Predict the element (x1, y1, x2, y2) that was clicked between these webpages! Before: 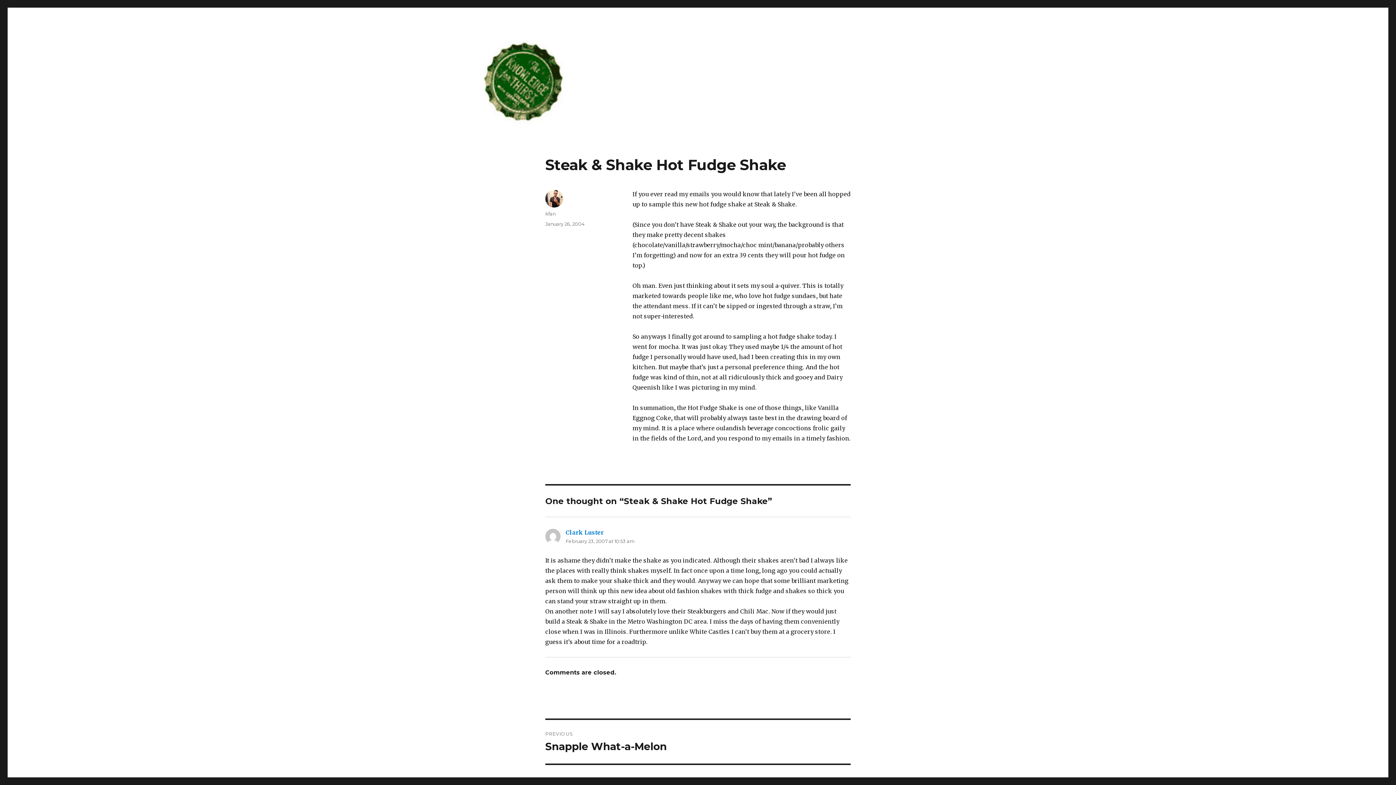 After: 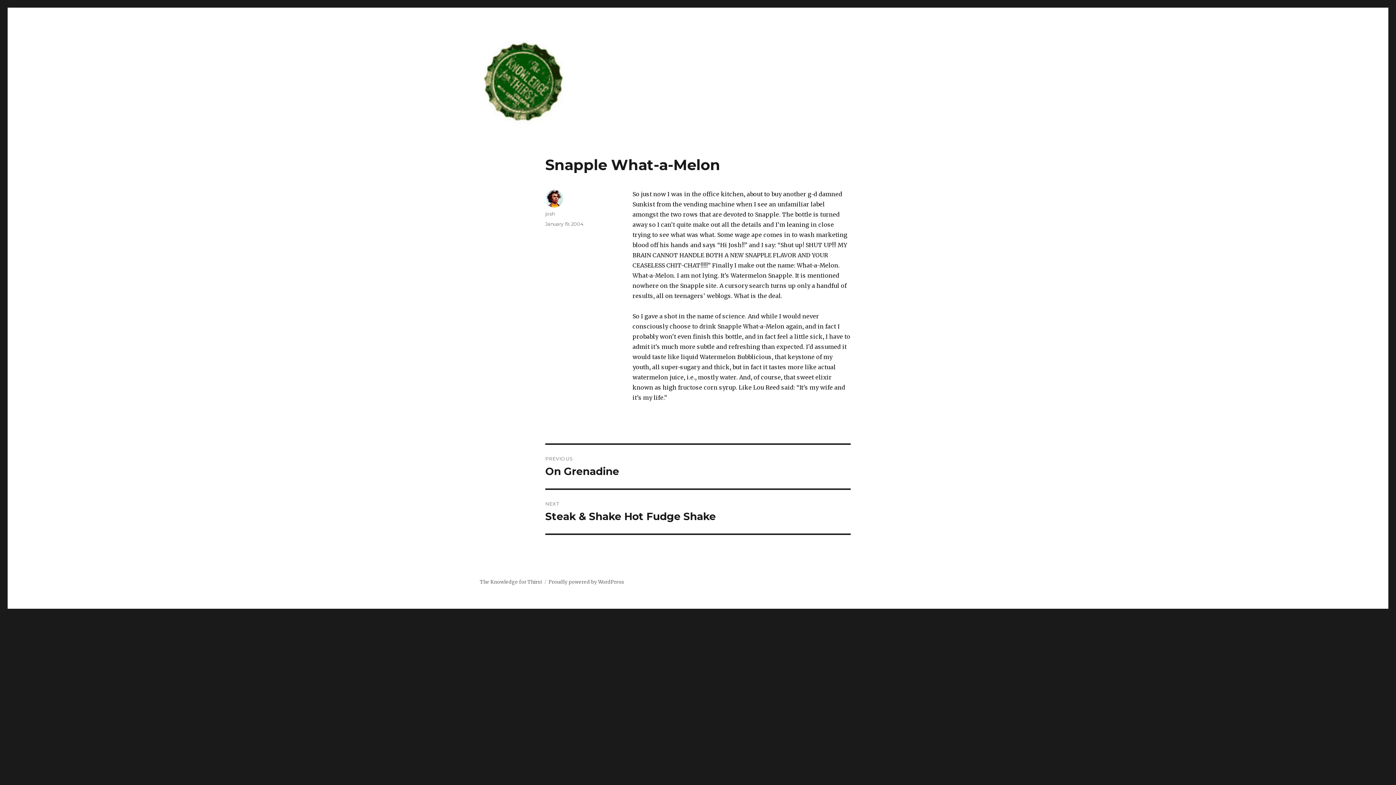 Action: label: PREVIOUS
Previous post:
Snapple What-a-Melon bbox: (545, 720, 850, 764)